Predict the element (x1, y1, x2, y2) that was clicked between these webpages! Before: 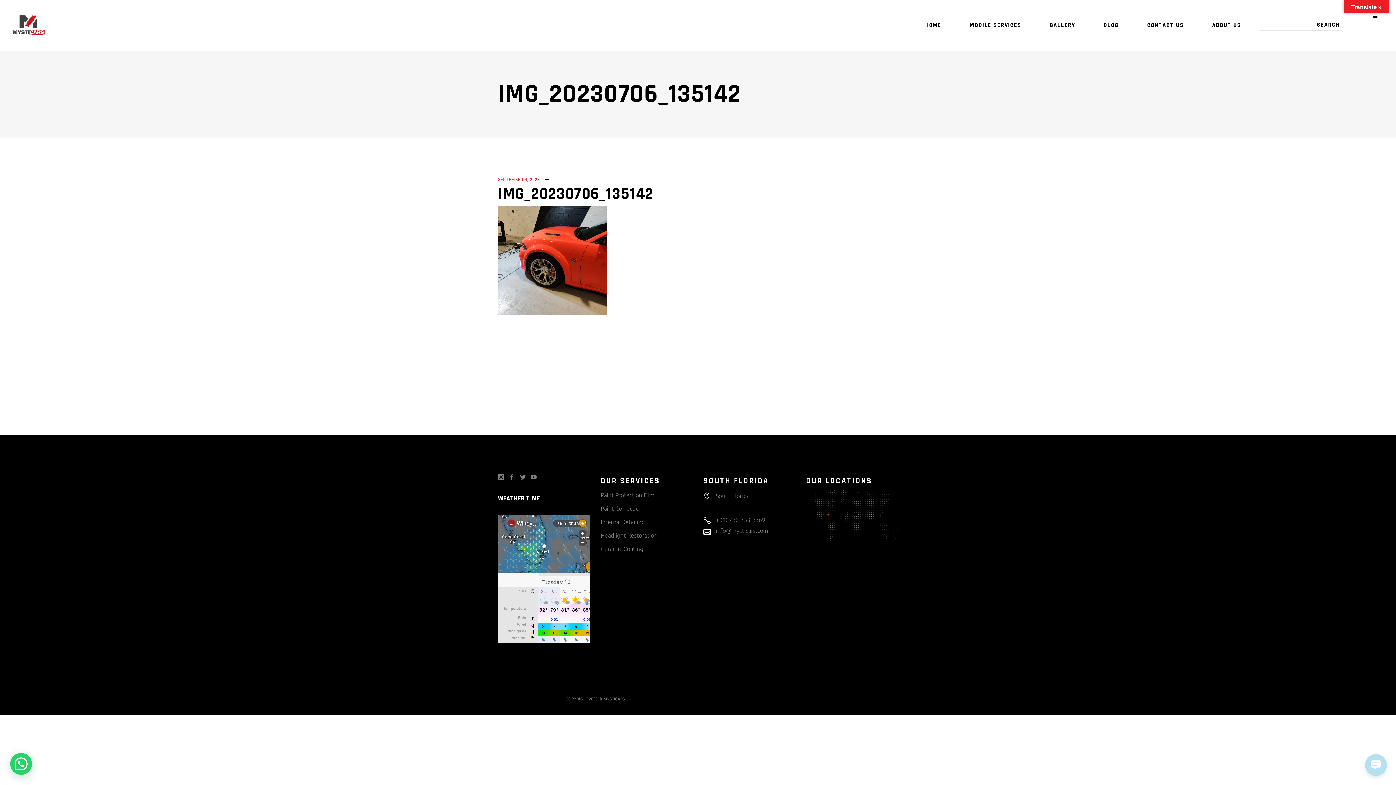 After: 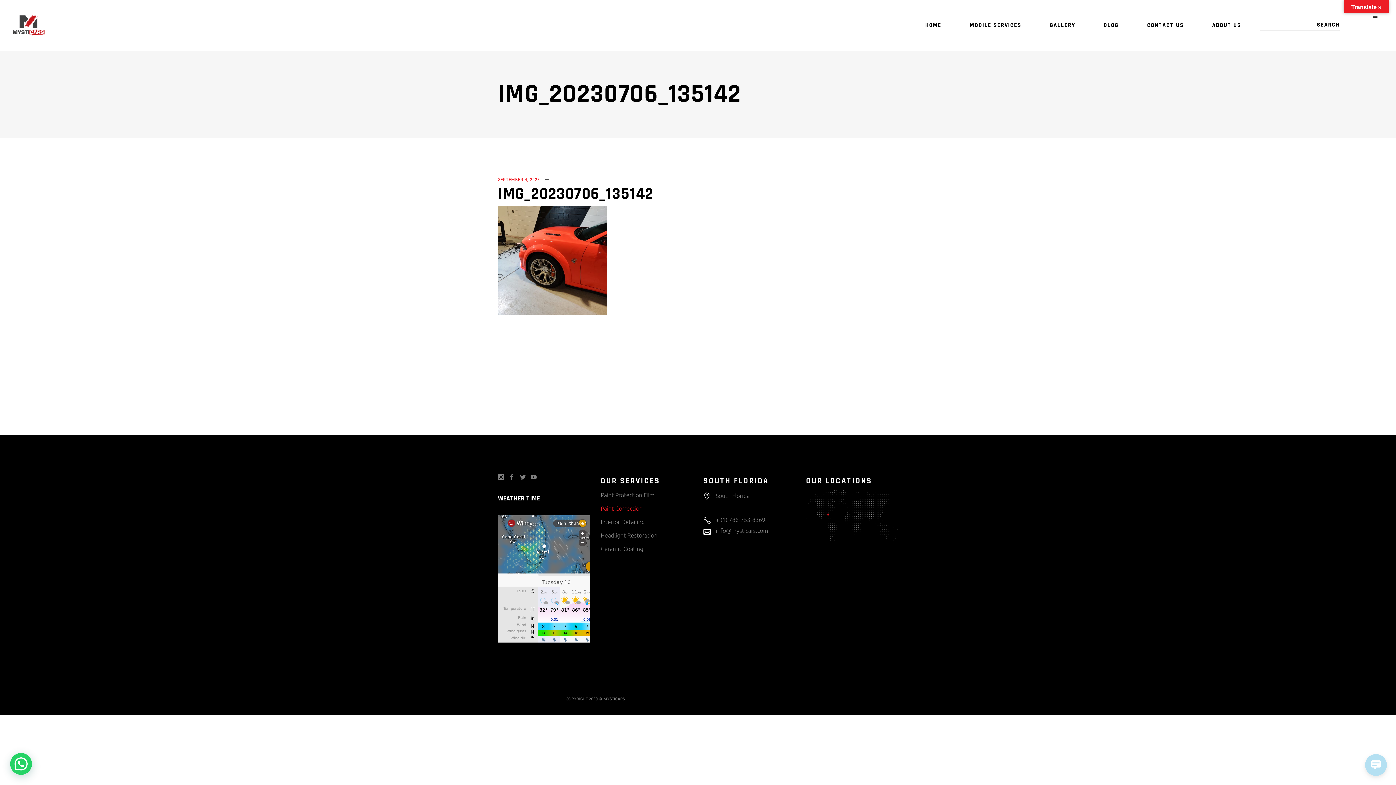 Action: label: Paint Correction bbox: (600, 505, 642, 512)